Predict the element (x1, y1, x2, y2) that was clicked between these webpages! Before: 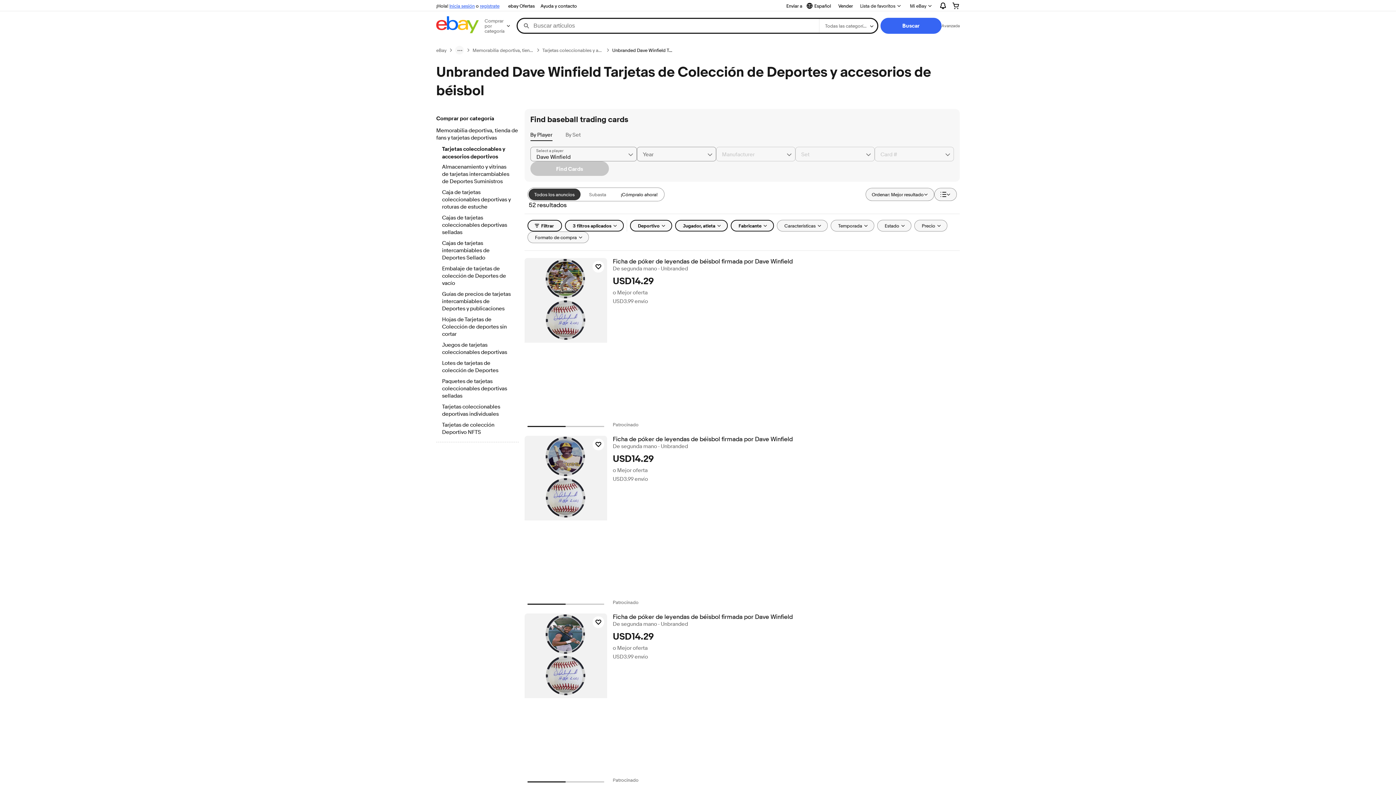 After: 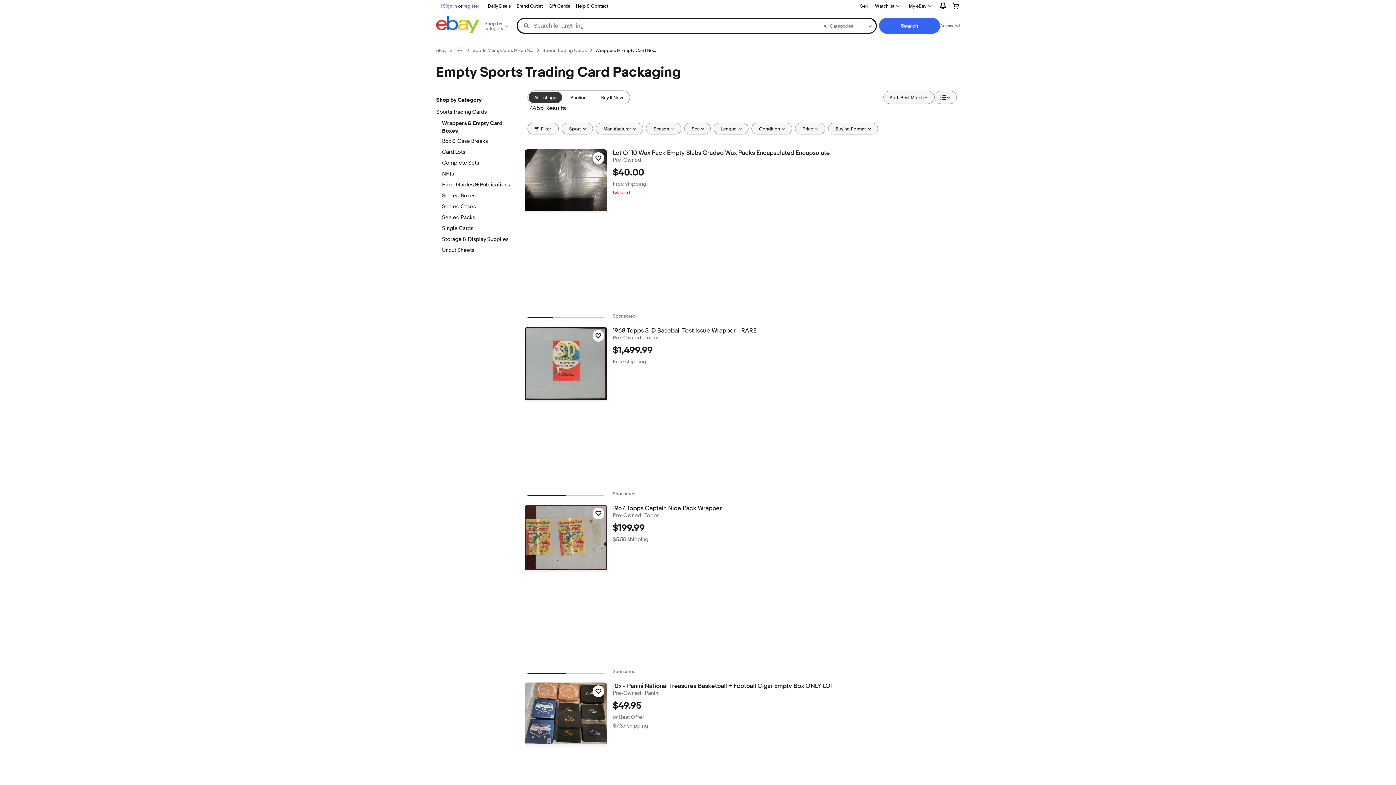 Action: label: Embalaje de tarjetas de colección de Deportes de vacío bbox: (442, 265, 512, 288)